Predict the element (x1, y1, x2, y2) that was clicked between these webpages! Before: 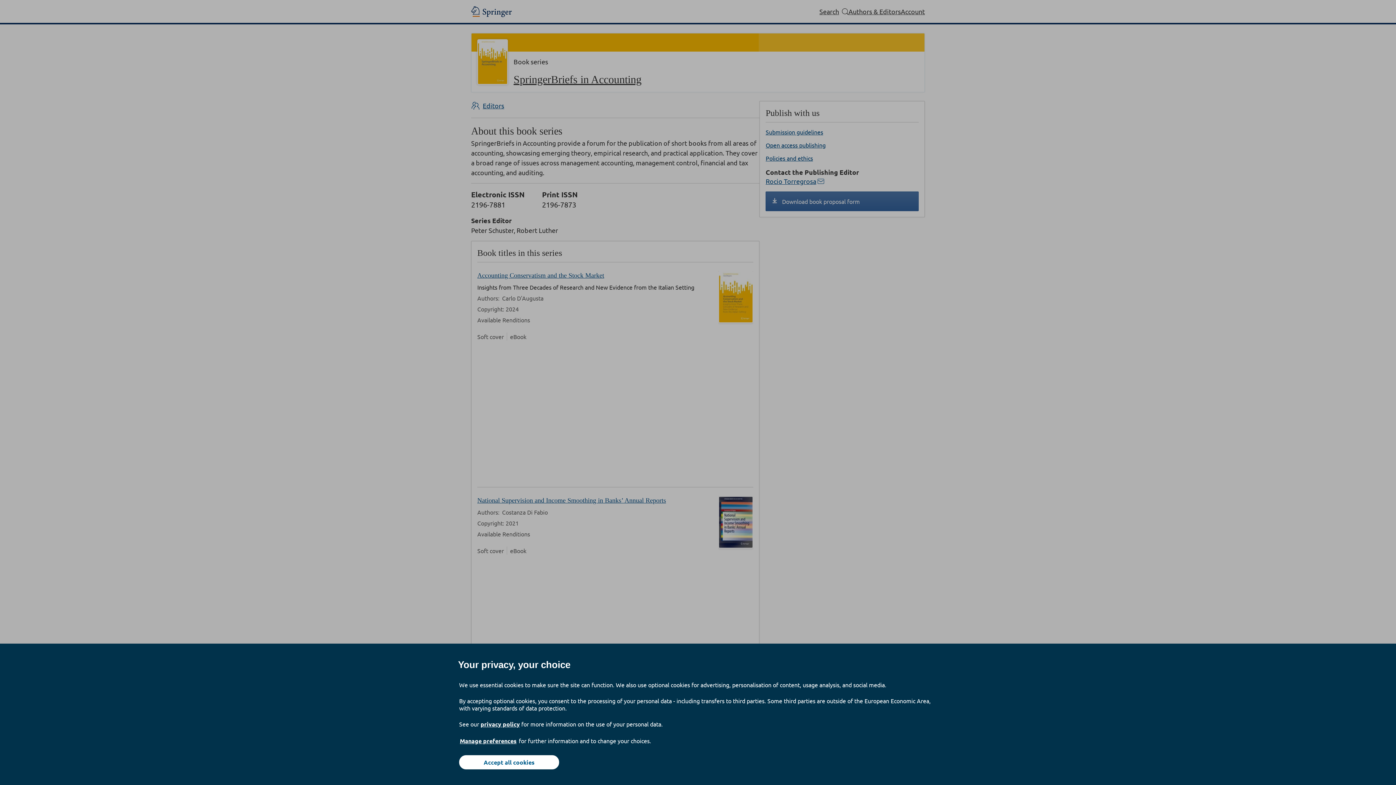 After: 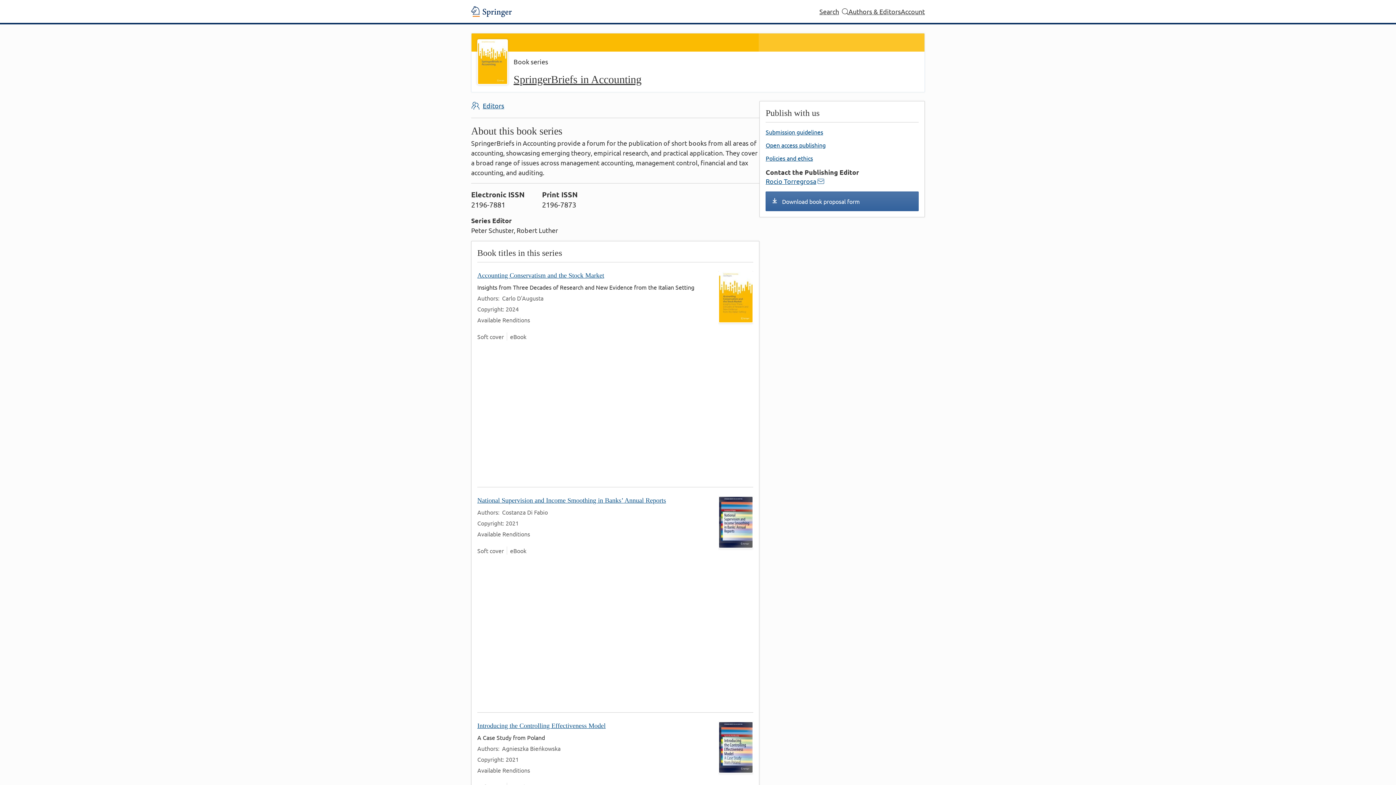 Action: label: Accept all cookies bbox: (459, 755, 559, 769)